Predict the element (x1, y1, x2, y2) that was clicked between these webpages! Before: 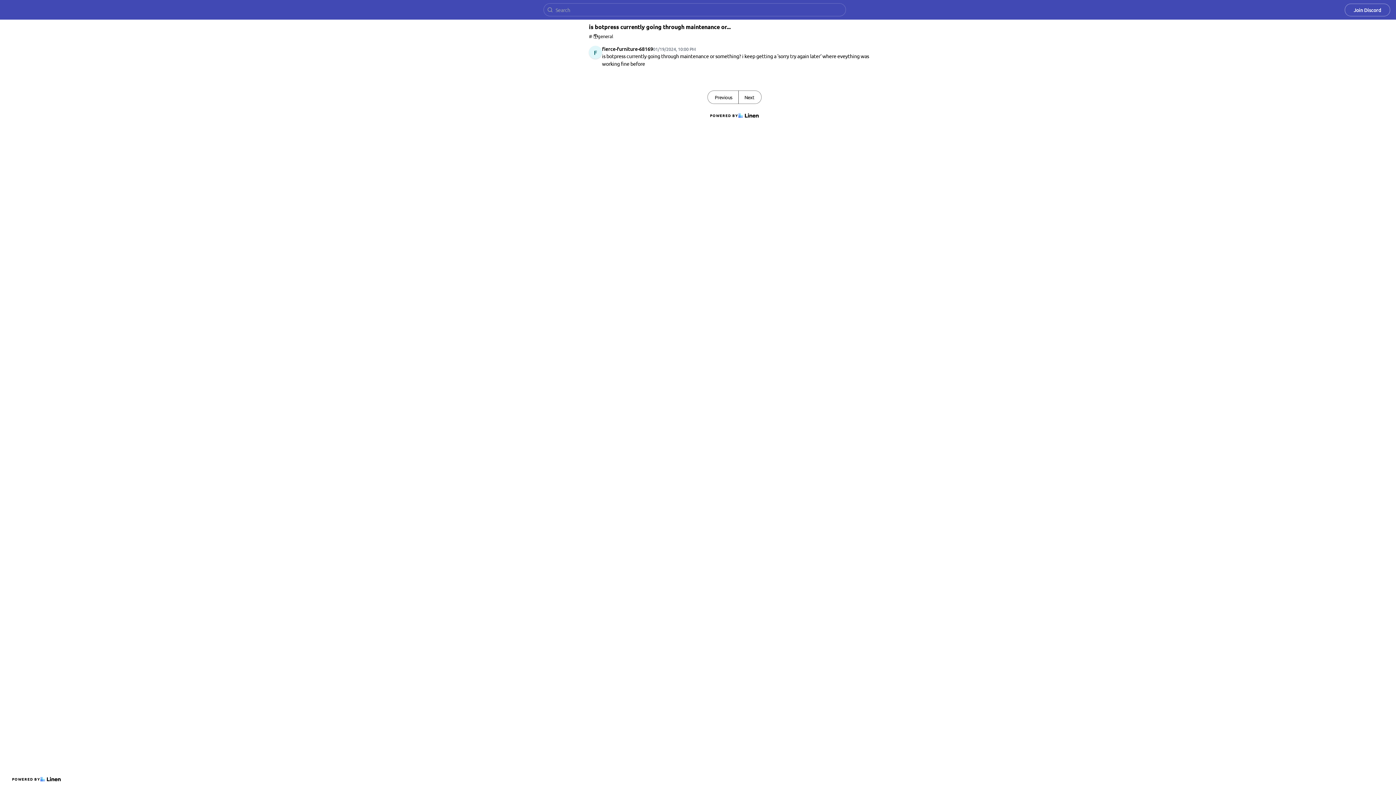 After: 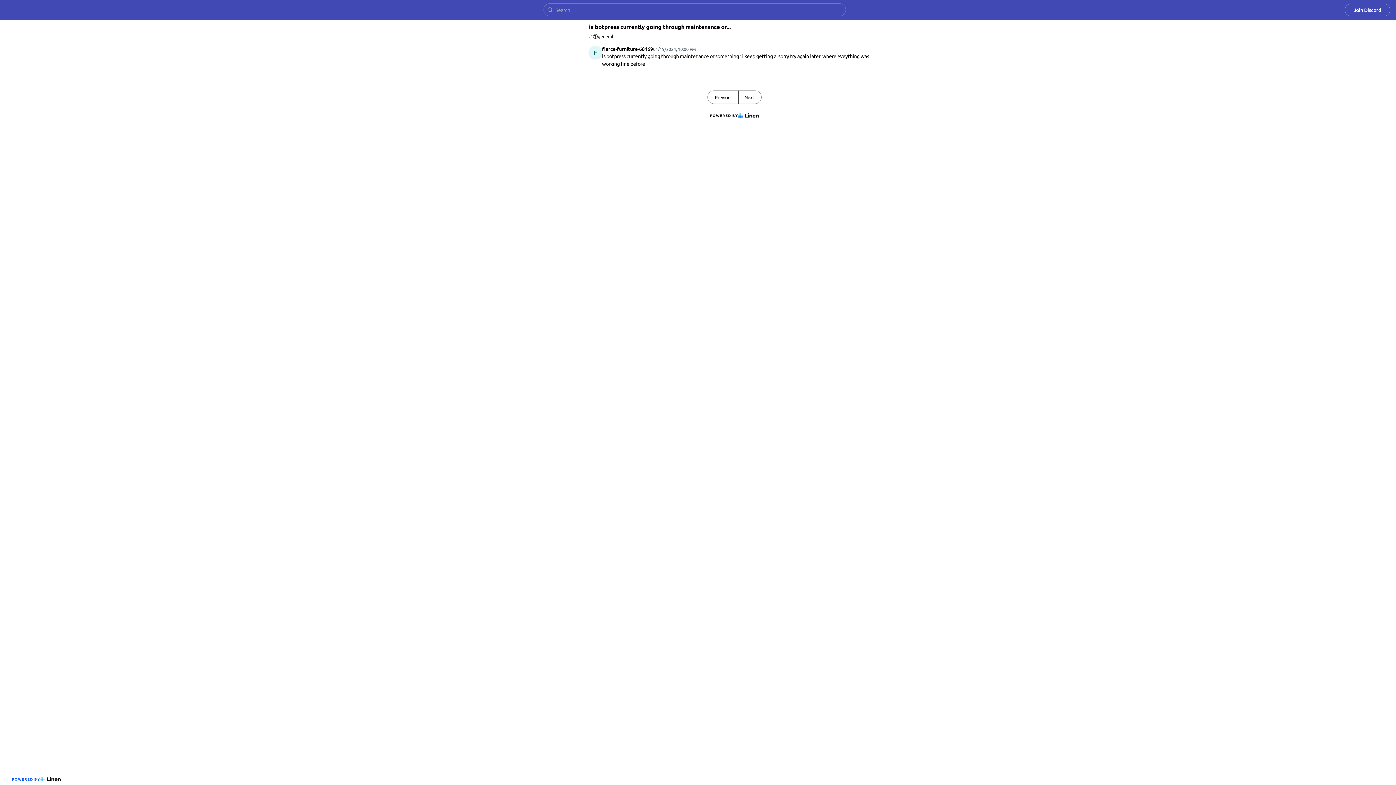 Action: label: POWERED BY bbox: (9, 773, 63, 785)